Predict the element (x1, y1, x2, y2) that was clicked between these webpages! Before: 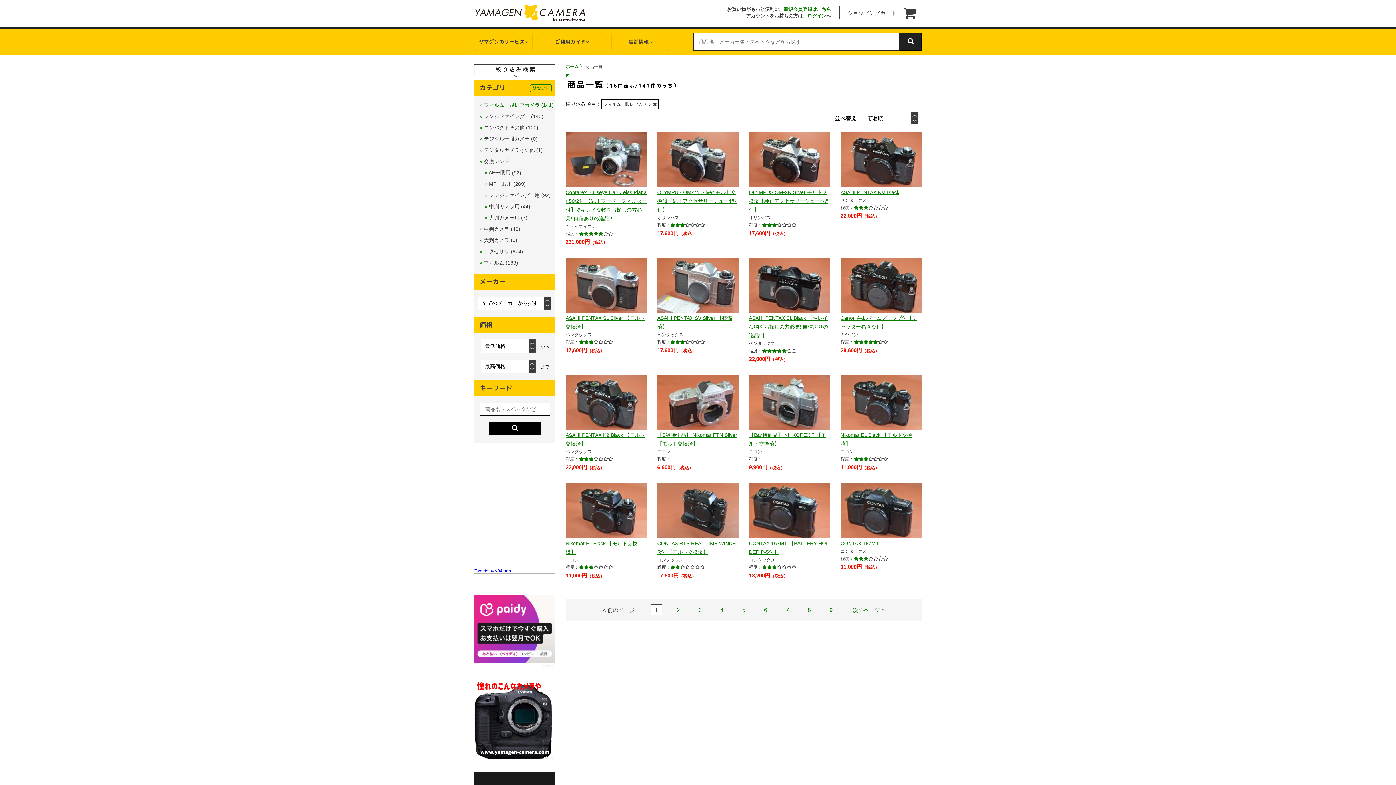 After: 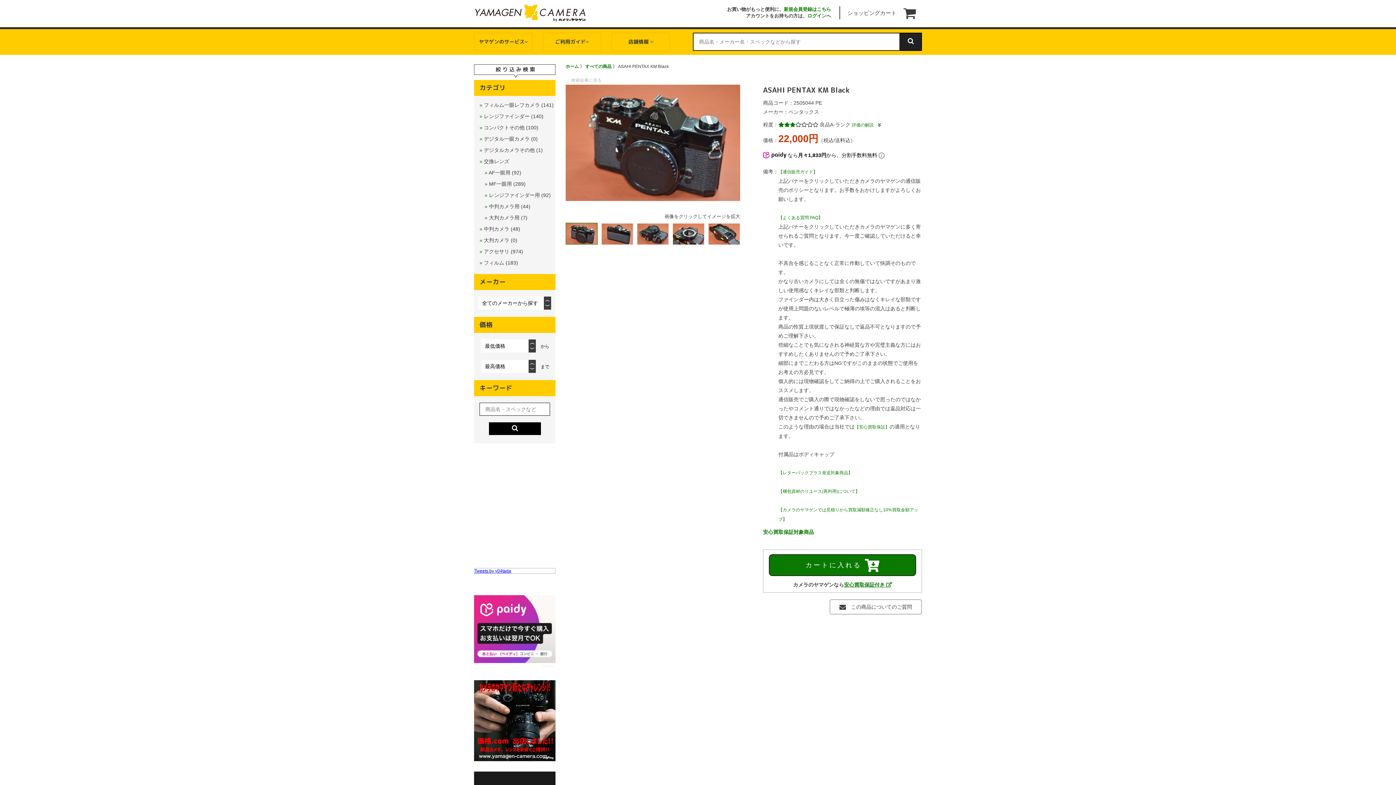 Action: bbox: (840, 182, 922, 218) label: ASAHI PENTAX KM Black
ペンタックス
程度：
22,000円（税込）